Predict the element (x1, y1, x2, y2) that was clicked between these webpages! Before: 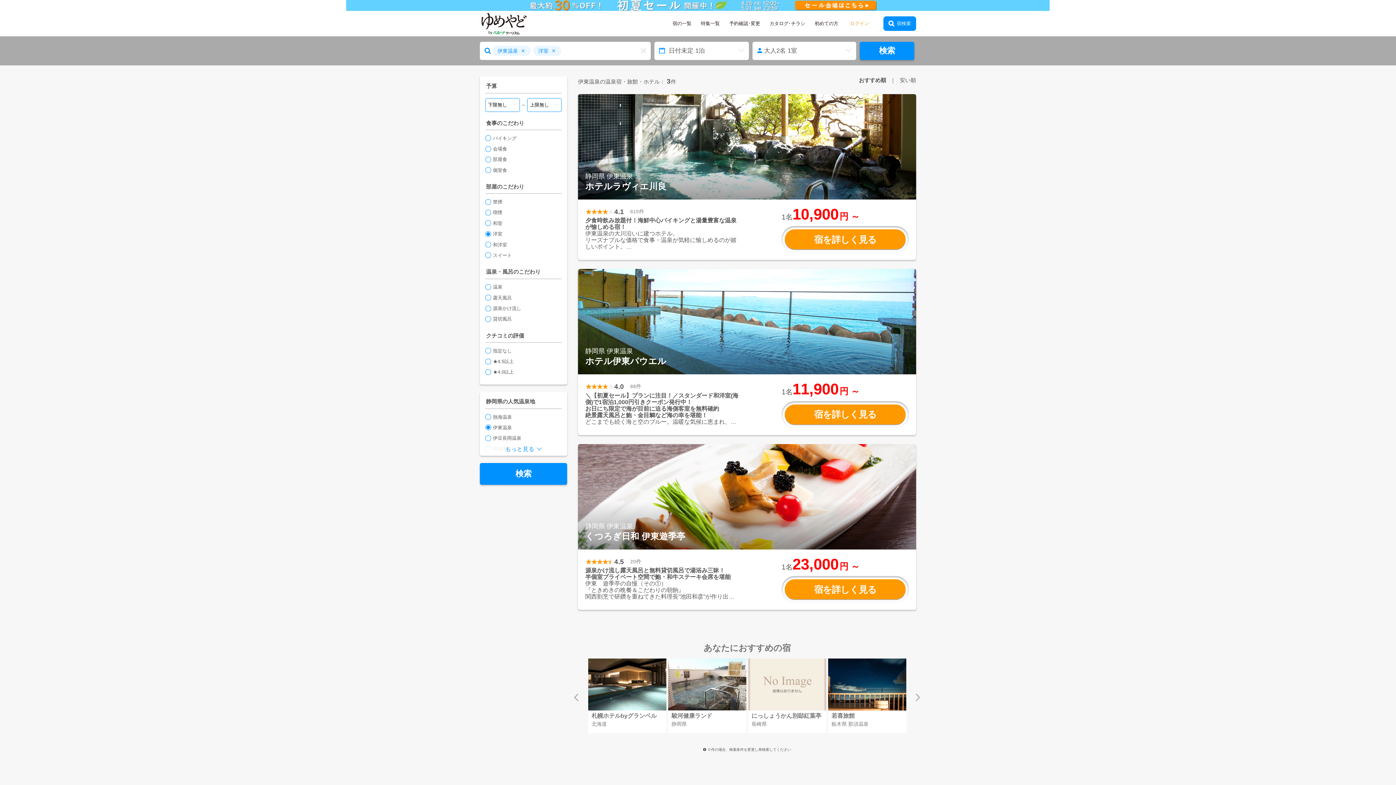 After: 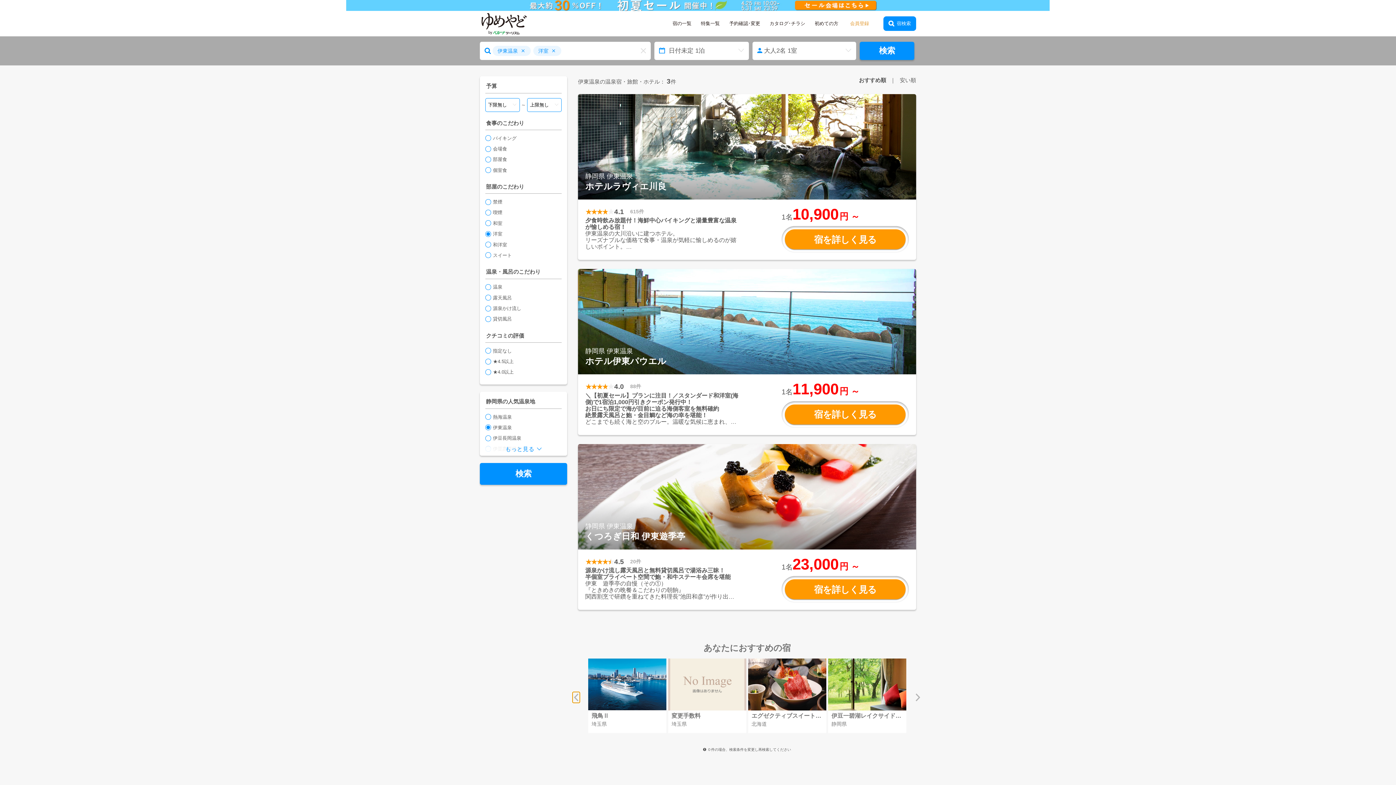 Action: bbox: (572, 692, 580, 703) label: Previous